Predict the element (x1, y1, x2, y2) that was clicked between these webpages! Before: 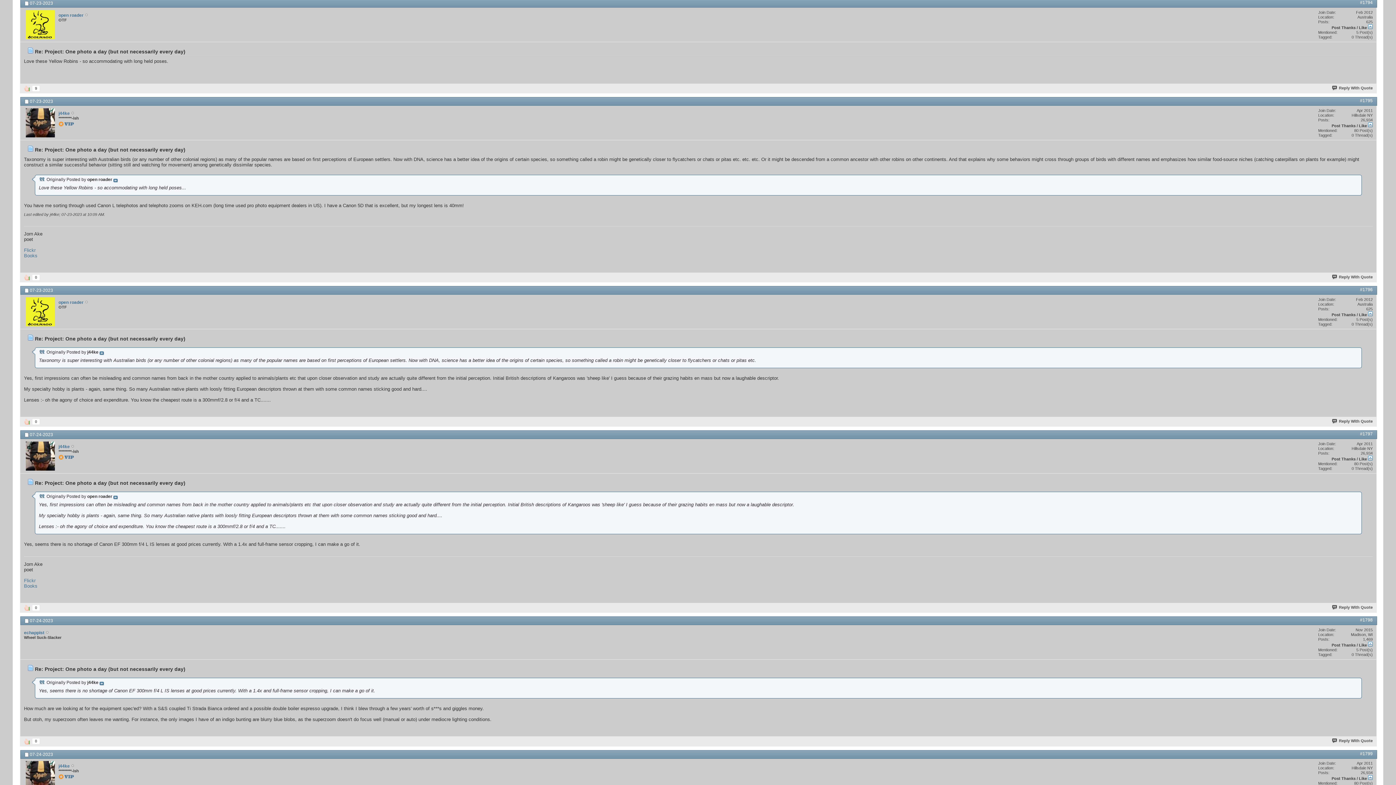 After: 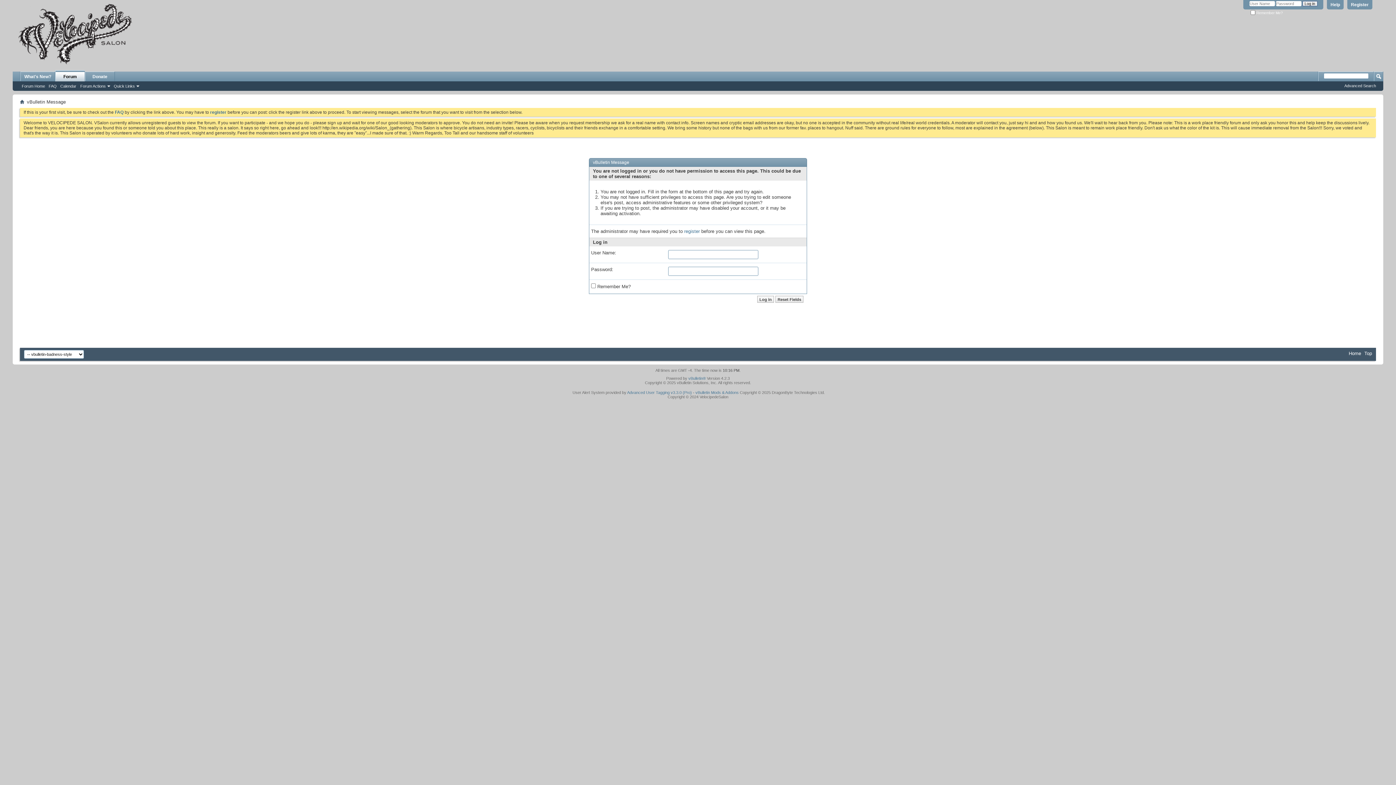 Action: bbox: (25, 761, 54, 790)